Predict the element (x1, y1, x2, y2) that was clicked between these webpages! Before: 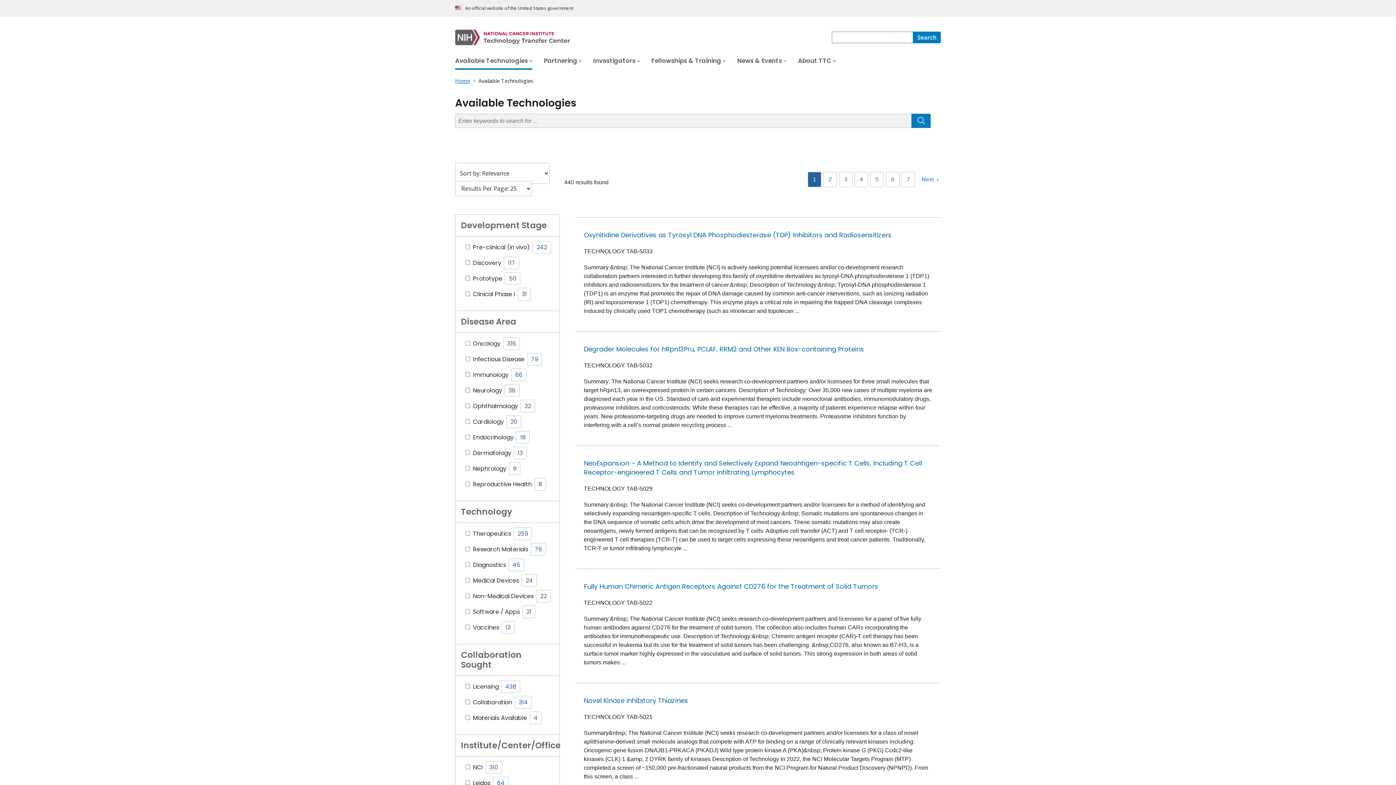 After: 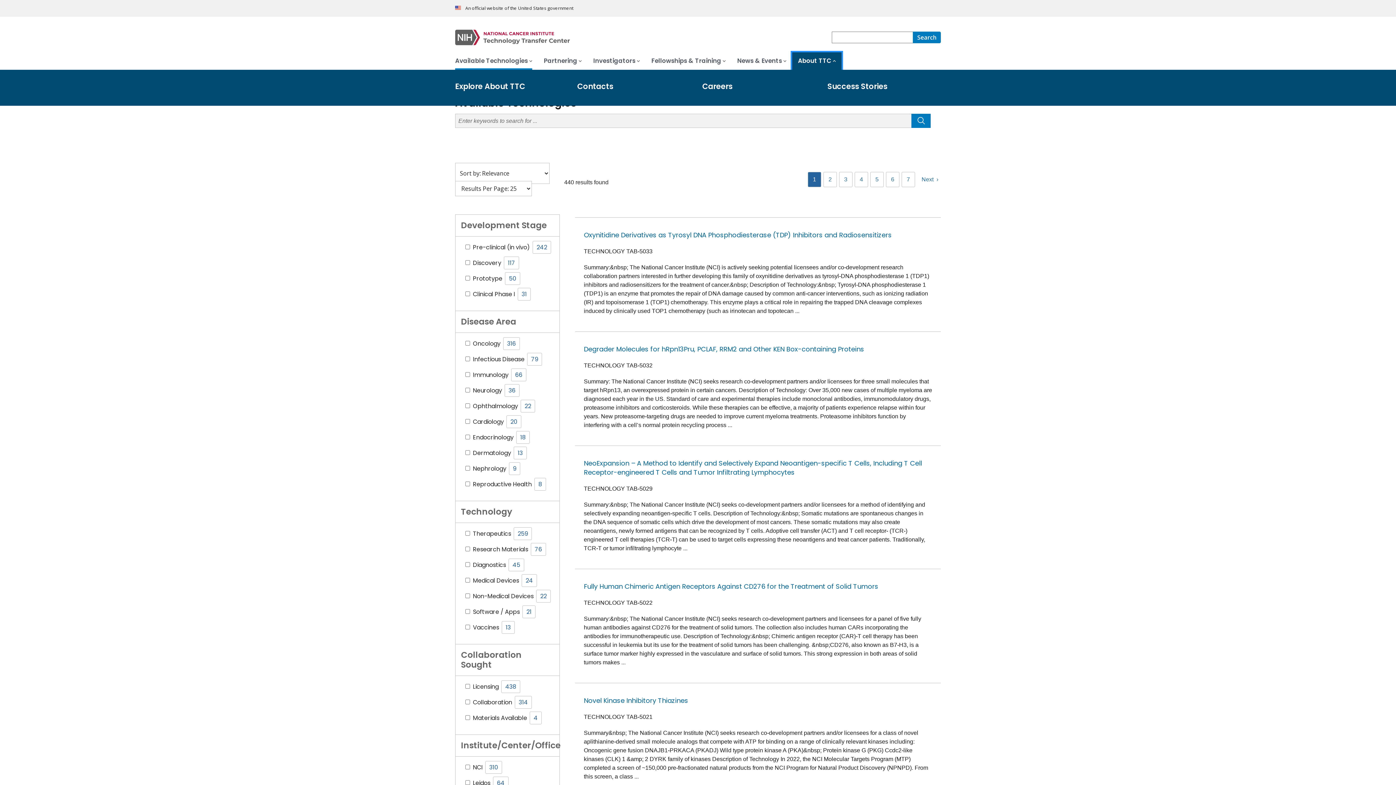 Action: bbox: (792, 52, 841, 69) label: About TTC